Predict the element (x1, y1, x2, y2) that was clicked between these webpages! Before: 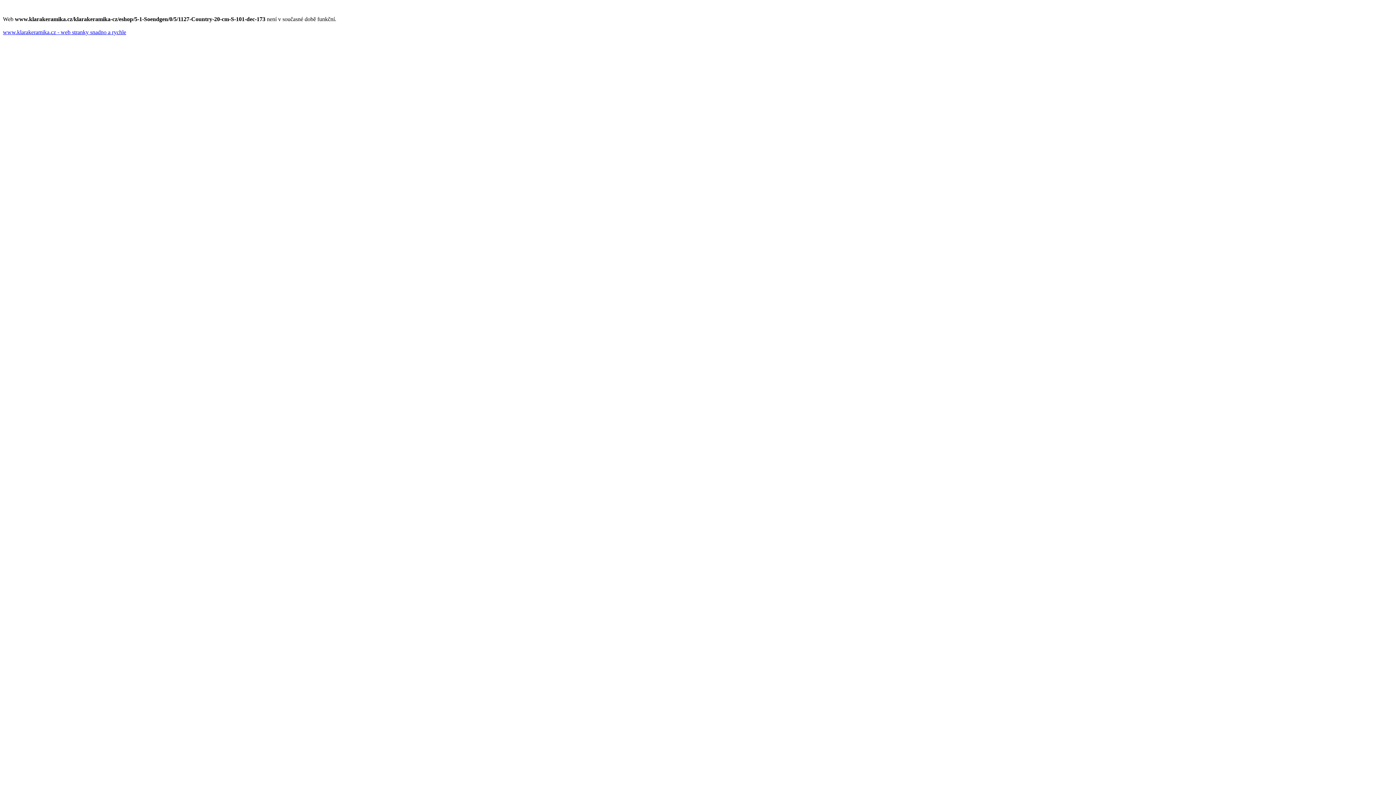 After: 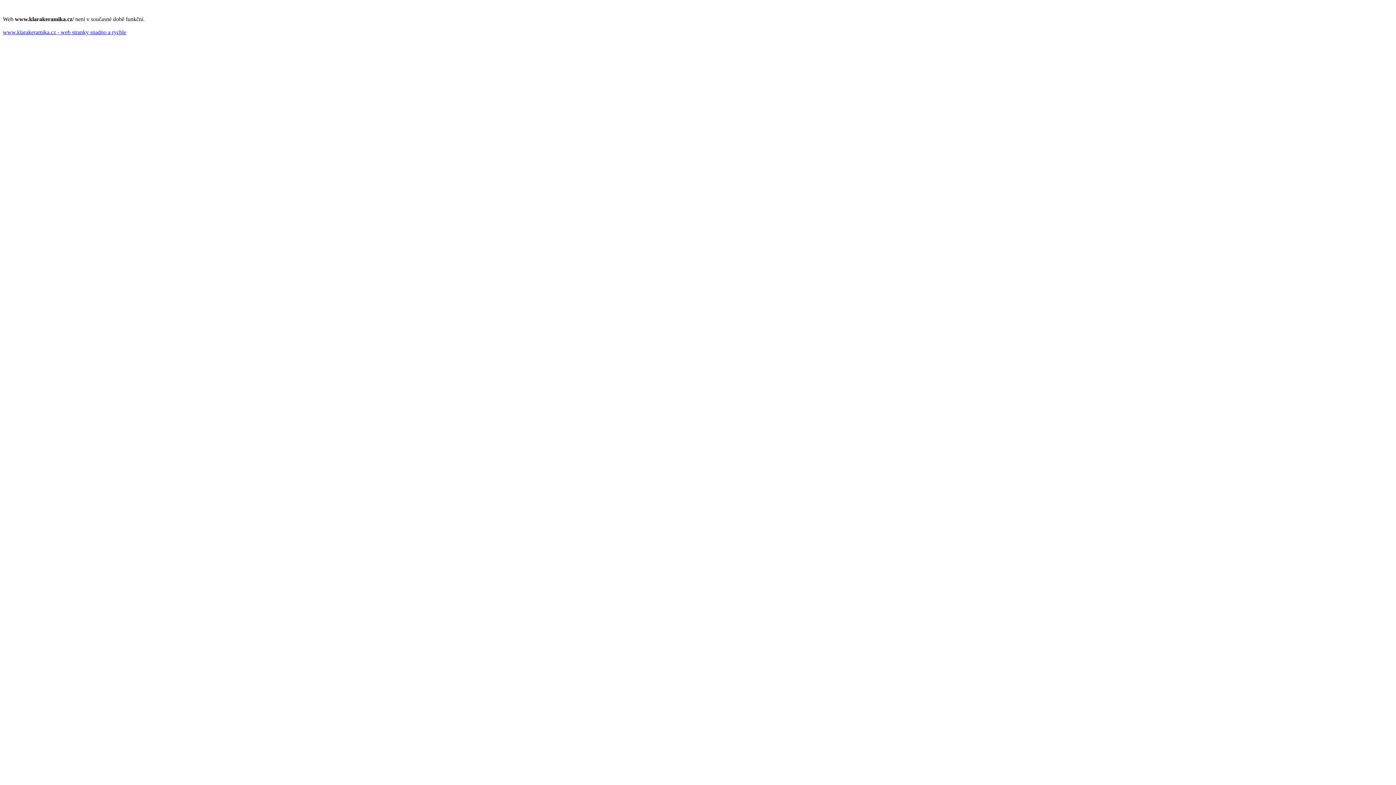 Action: bbox: (2, 29, 126, 35) label: www.klarakeramika.cz - web stranky snadno a rychle